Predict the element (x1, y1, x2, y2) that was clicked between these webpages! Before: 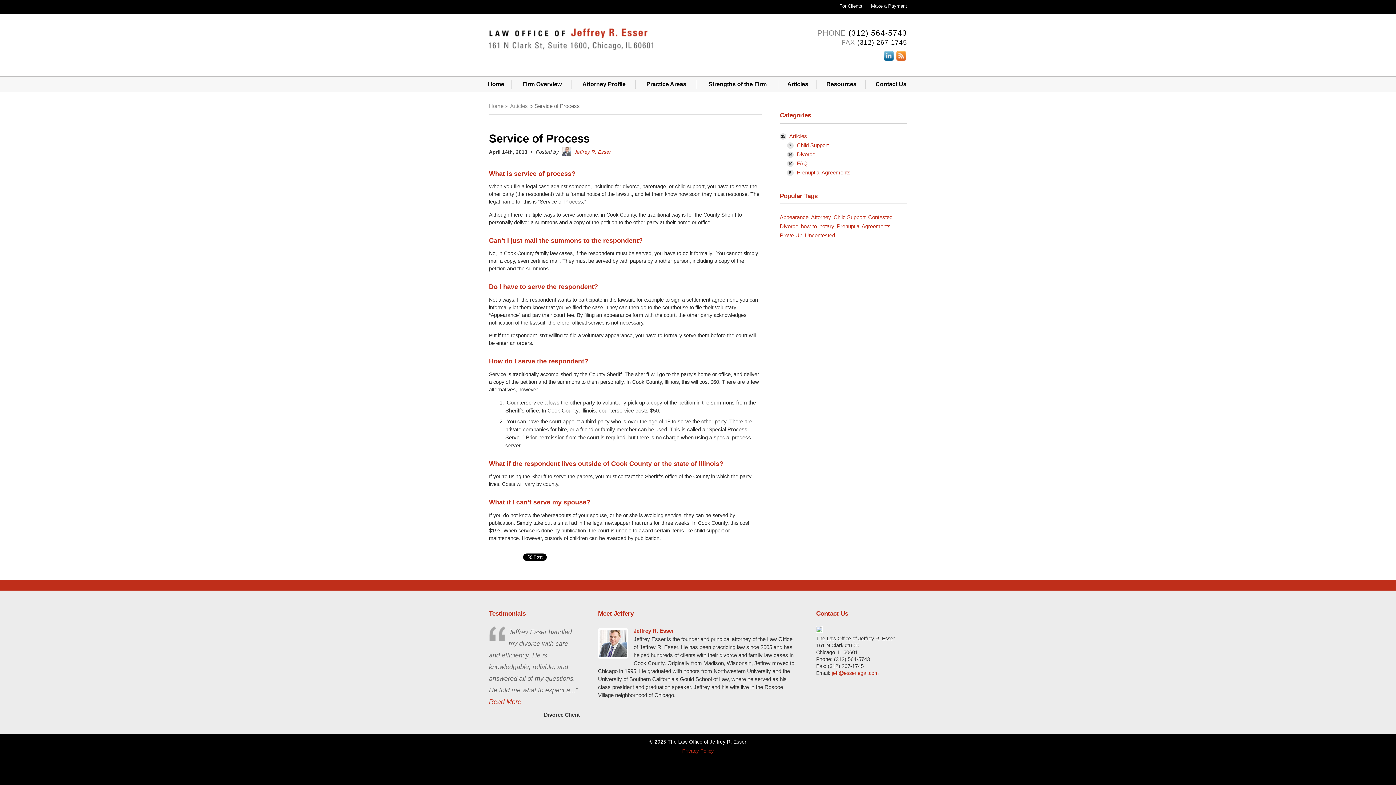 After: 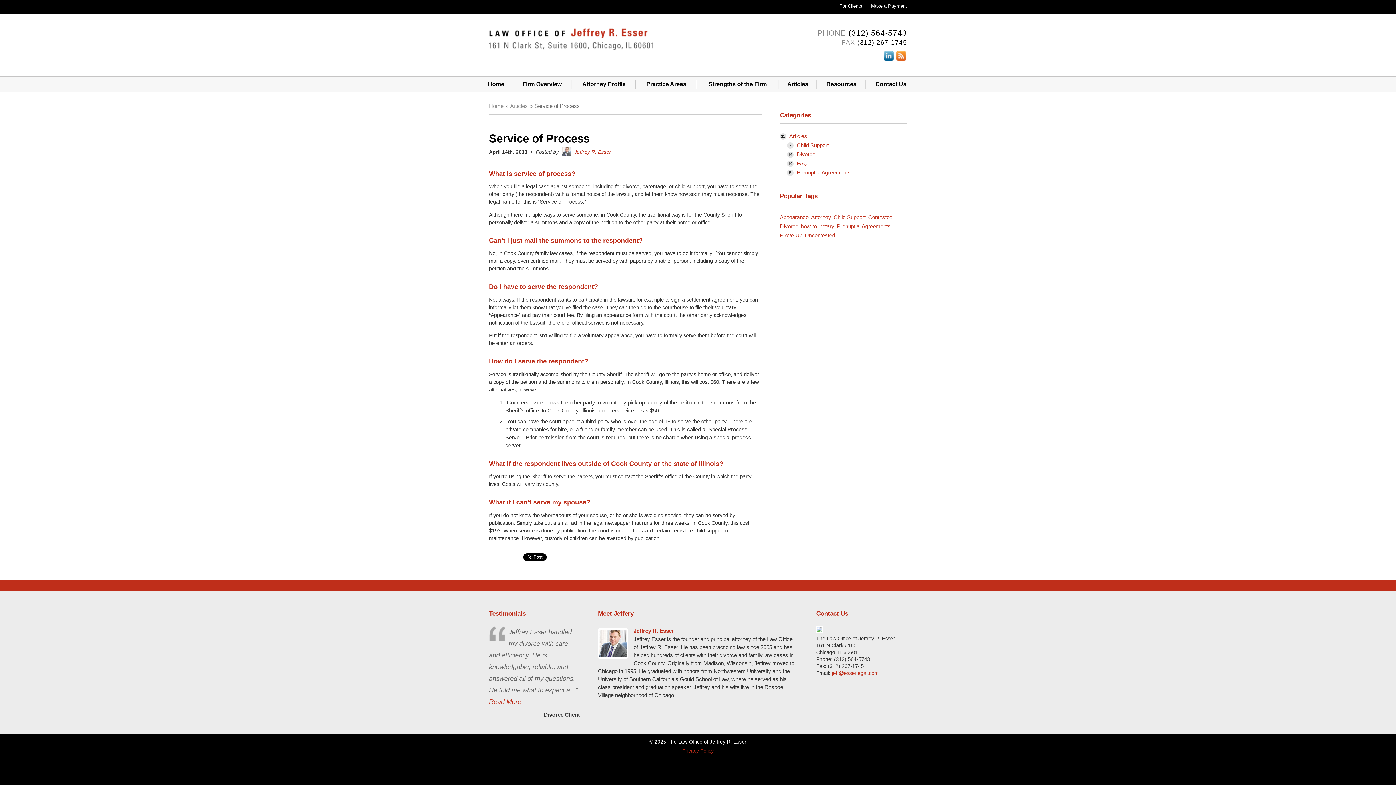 Action: bbox: (816, 628, 822, 634)